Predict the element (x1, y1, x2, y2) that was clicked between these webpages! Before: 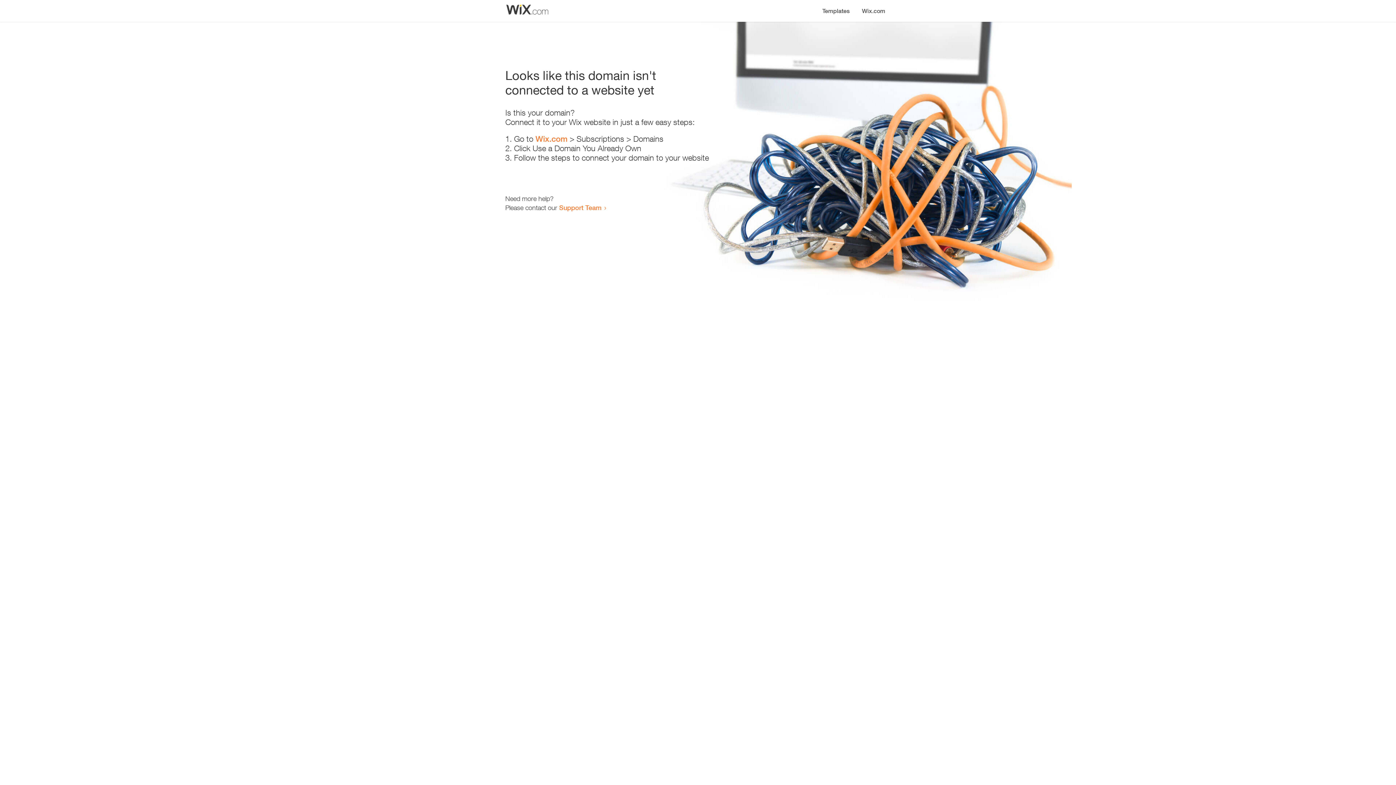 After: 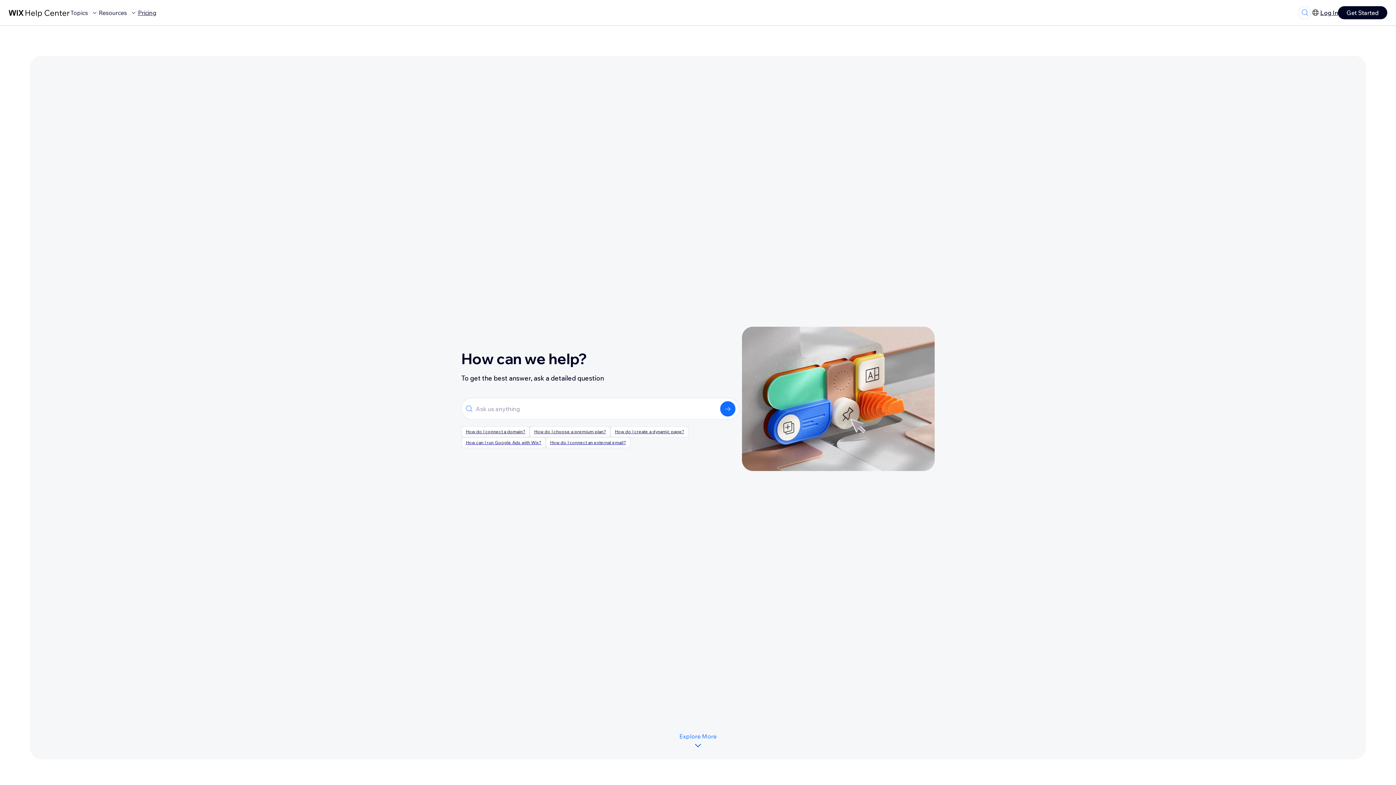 Action: label: Support Team bbox: (559, 203, 601, 211)